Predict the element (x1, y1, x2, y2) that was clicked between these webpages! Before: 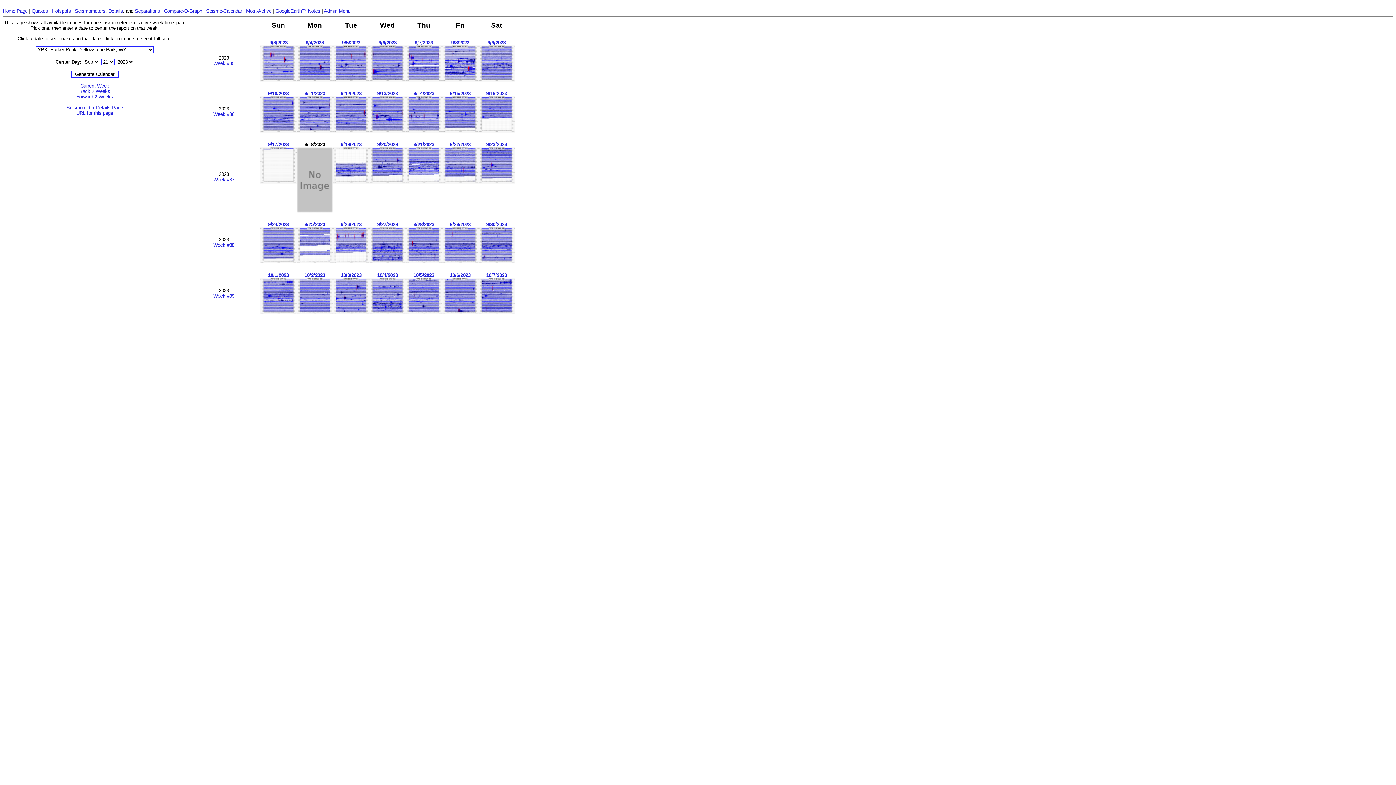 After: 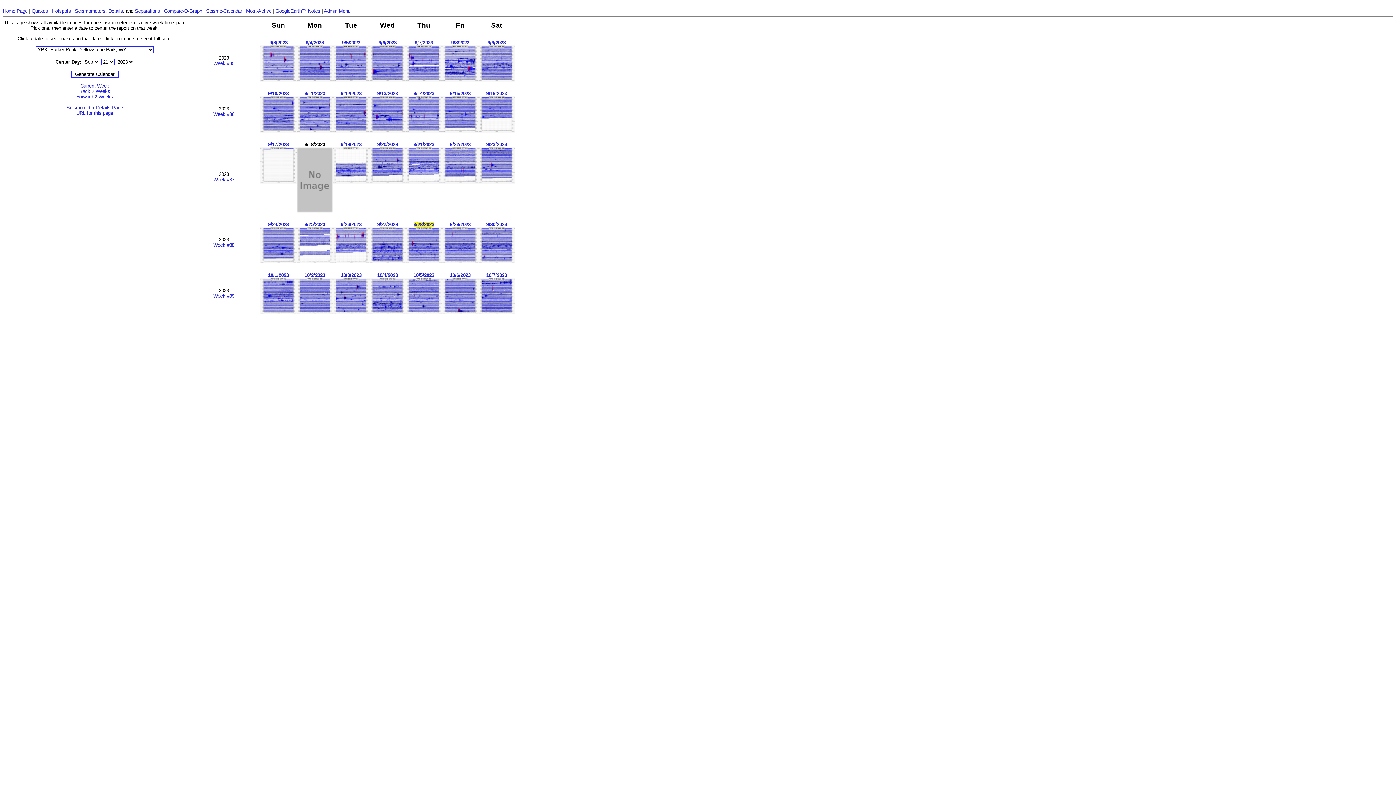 Action: bbox: (413, 221, 434, 227) label: 9/28/2023